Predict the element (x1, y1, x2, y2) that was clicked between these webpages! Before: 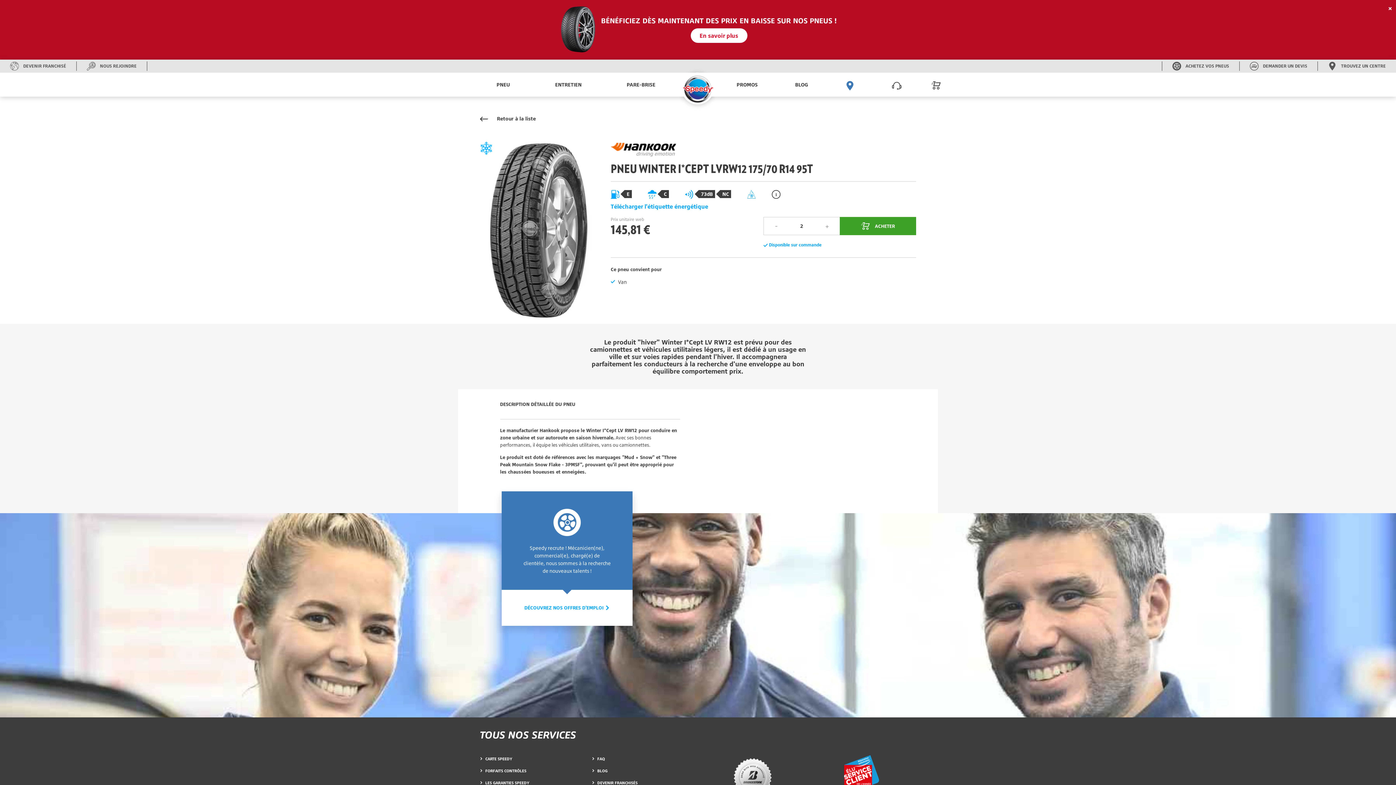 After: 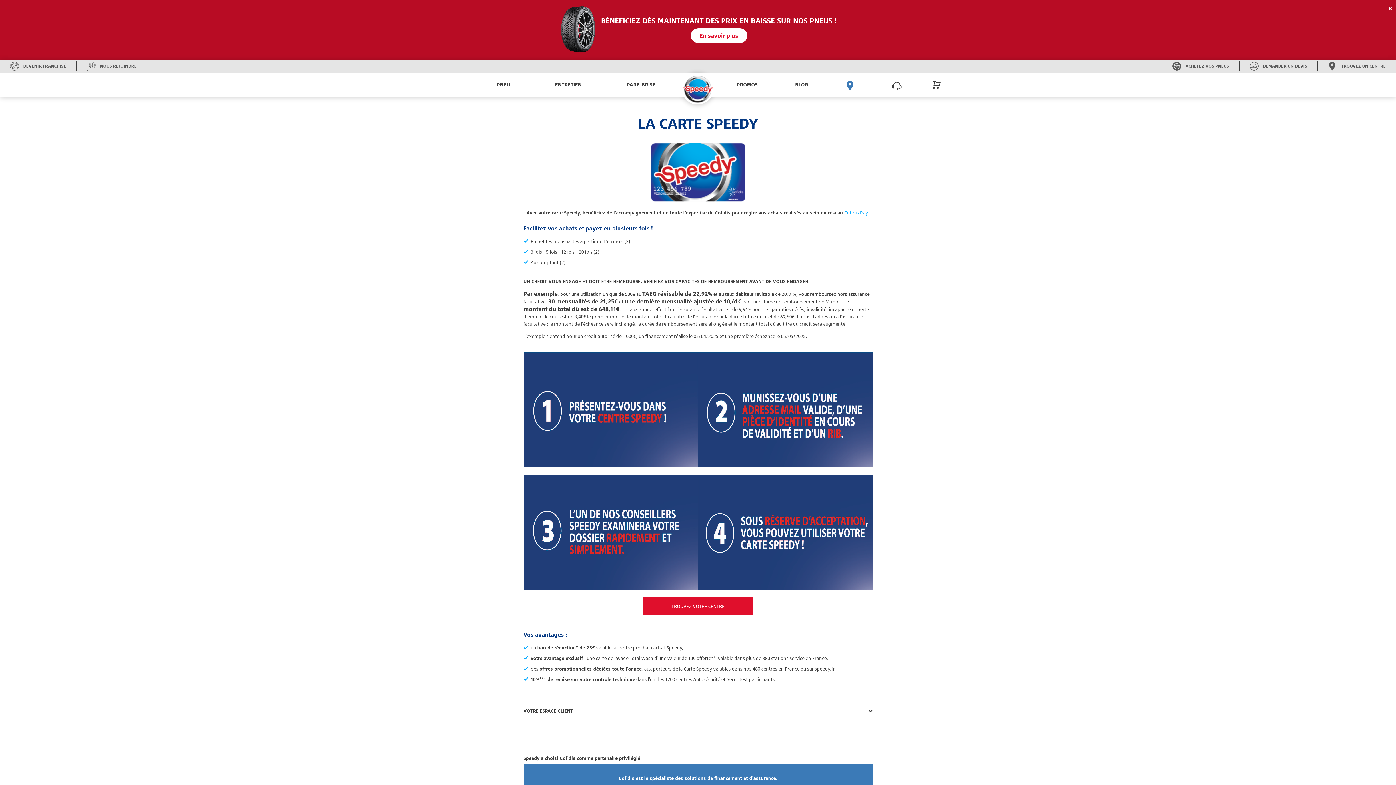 Action: label: CARTE SPEEDY bbox: (480, 755, 512, 761)